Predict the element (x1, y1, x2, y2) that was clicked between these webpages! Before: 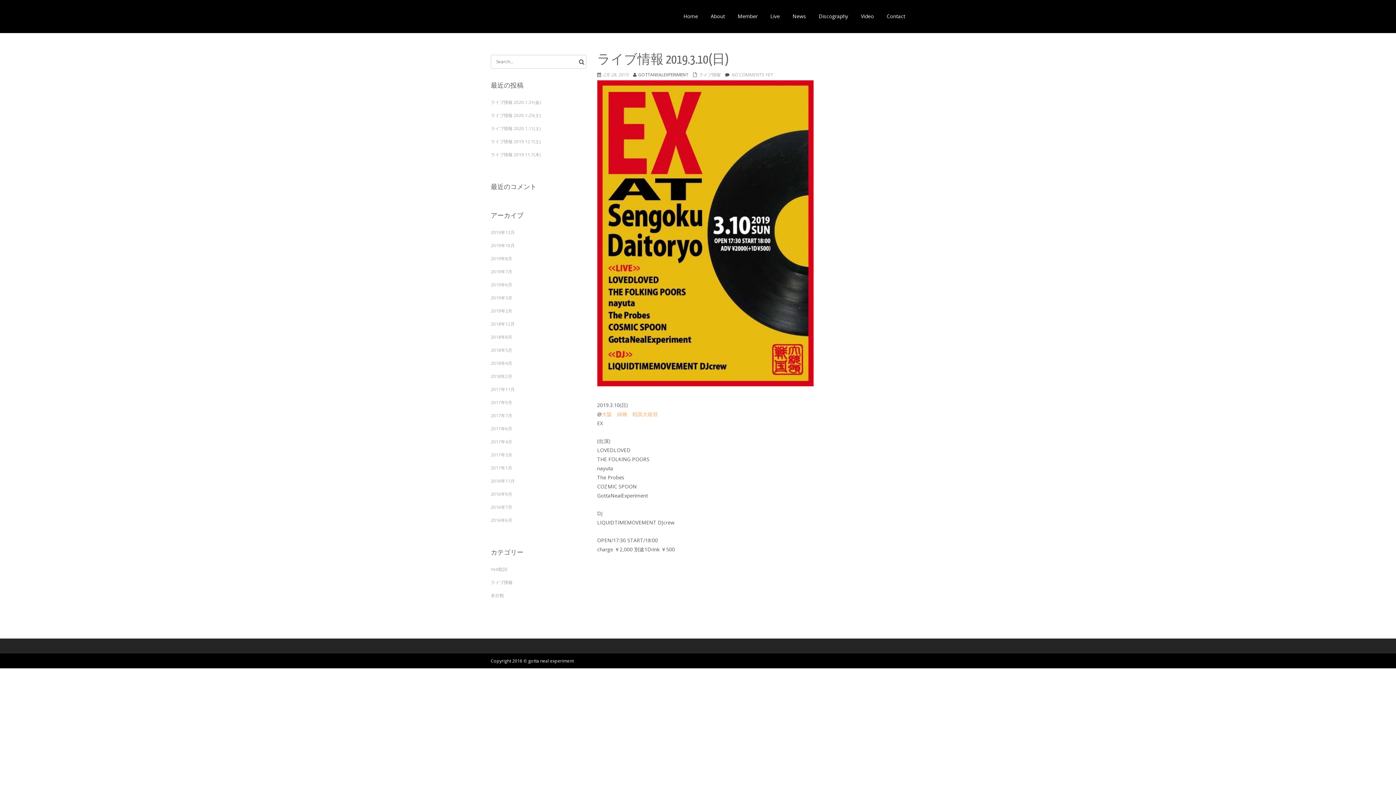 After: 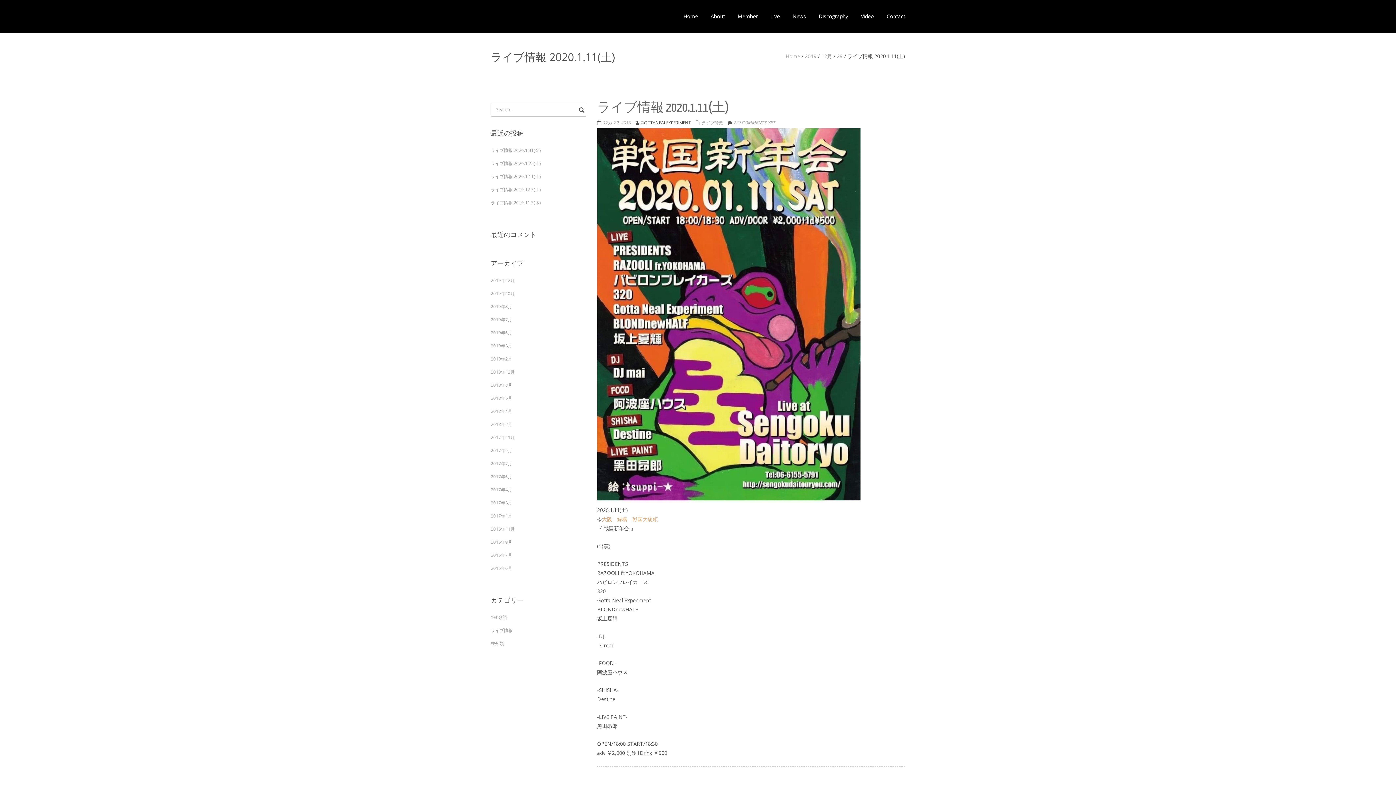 Action: label: ライブ情報 2020.1.11(土) bbox: (490, 122, 540, 134)